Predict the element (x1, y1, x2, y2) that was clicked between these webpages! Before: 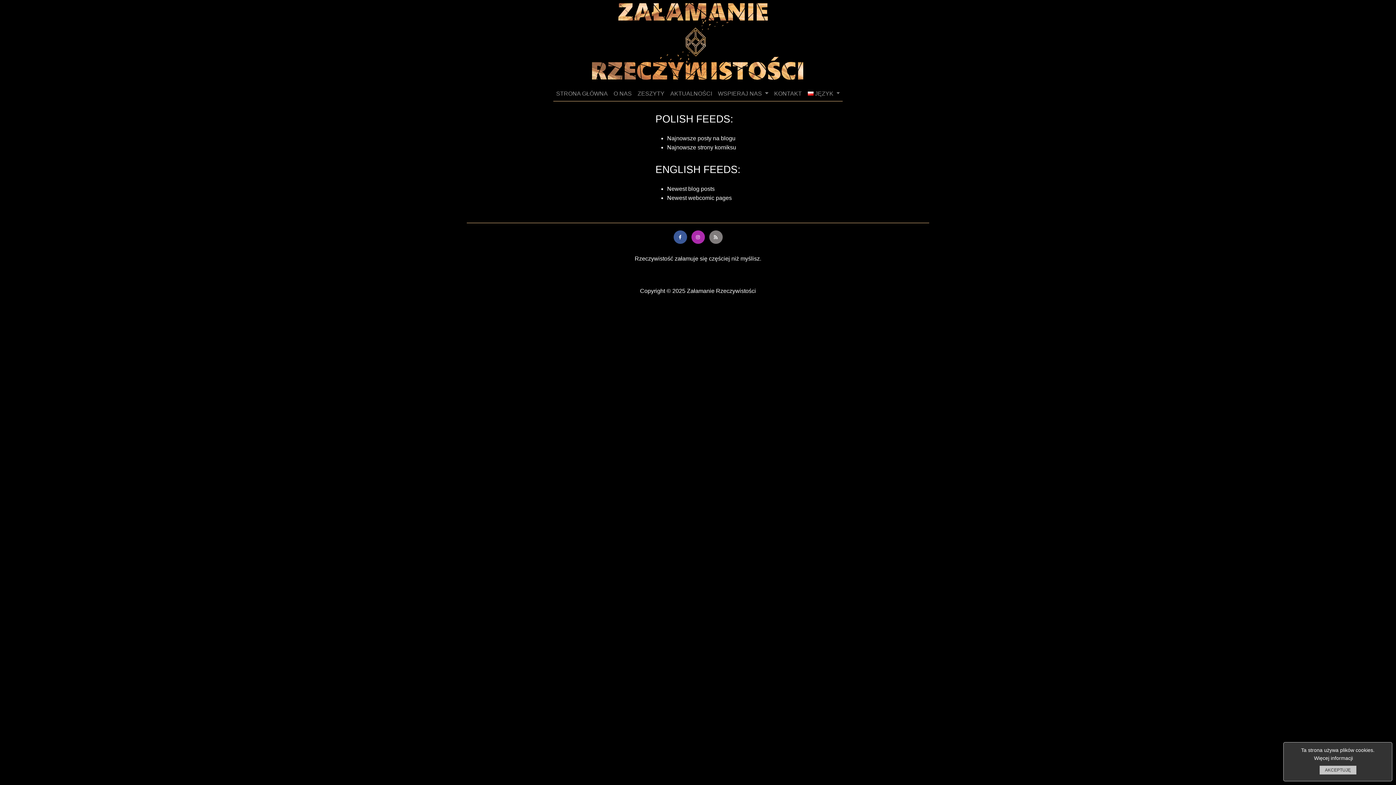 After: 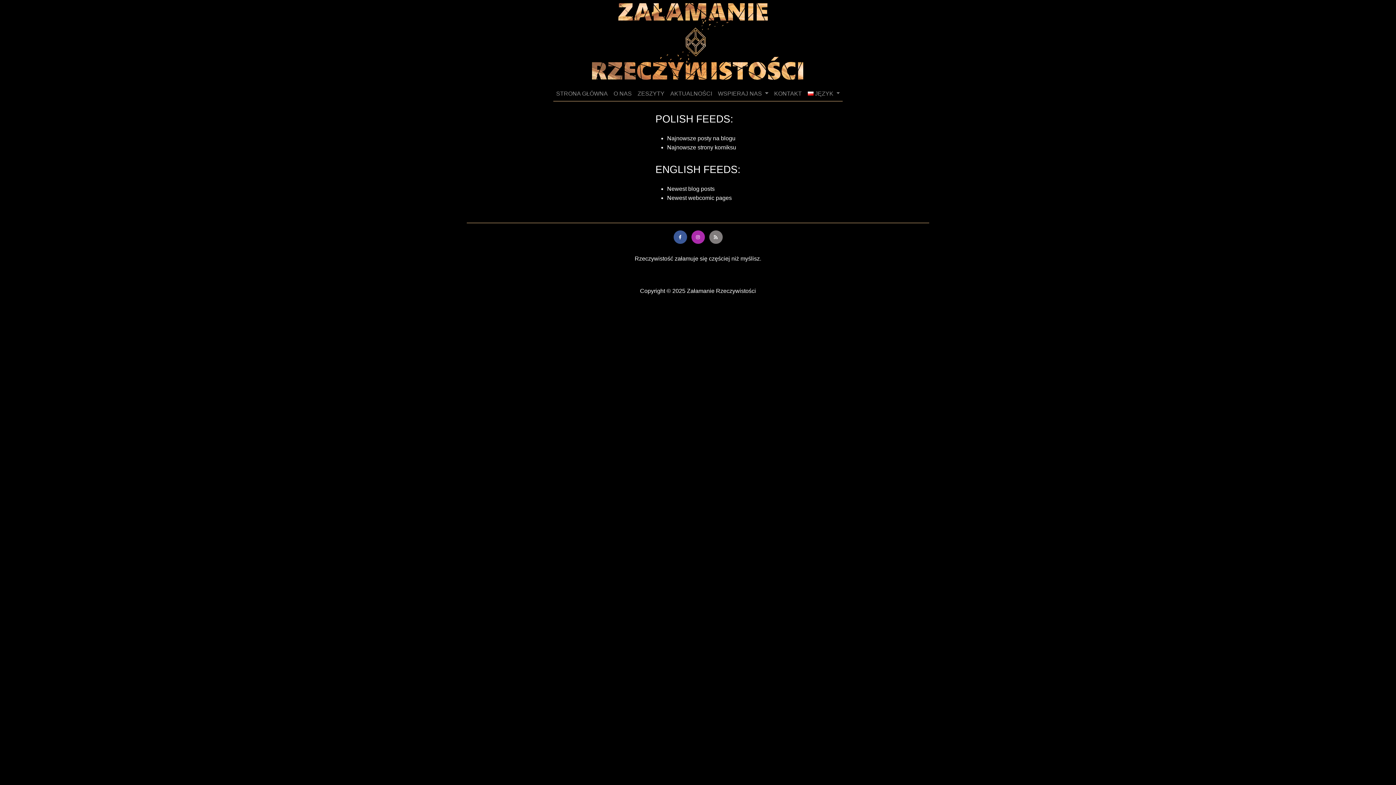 Action: label: AKCEPTUJĘ bbox: (1319, 766, 1356, 774)